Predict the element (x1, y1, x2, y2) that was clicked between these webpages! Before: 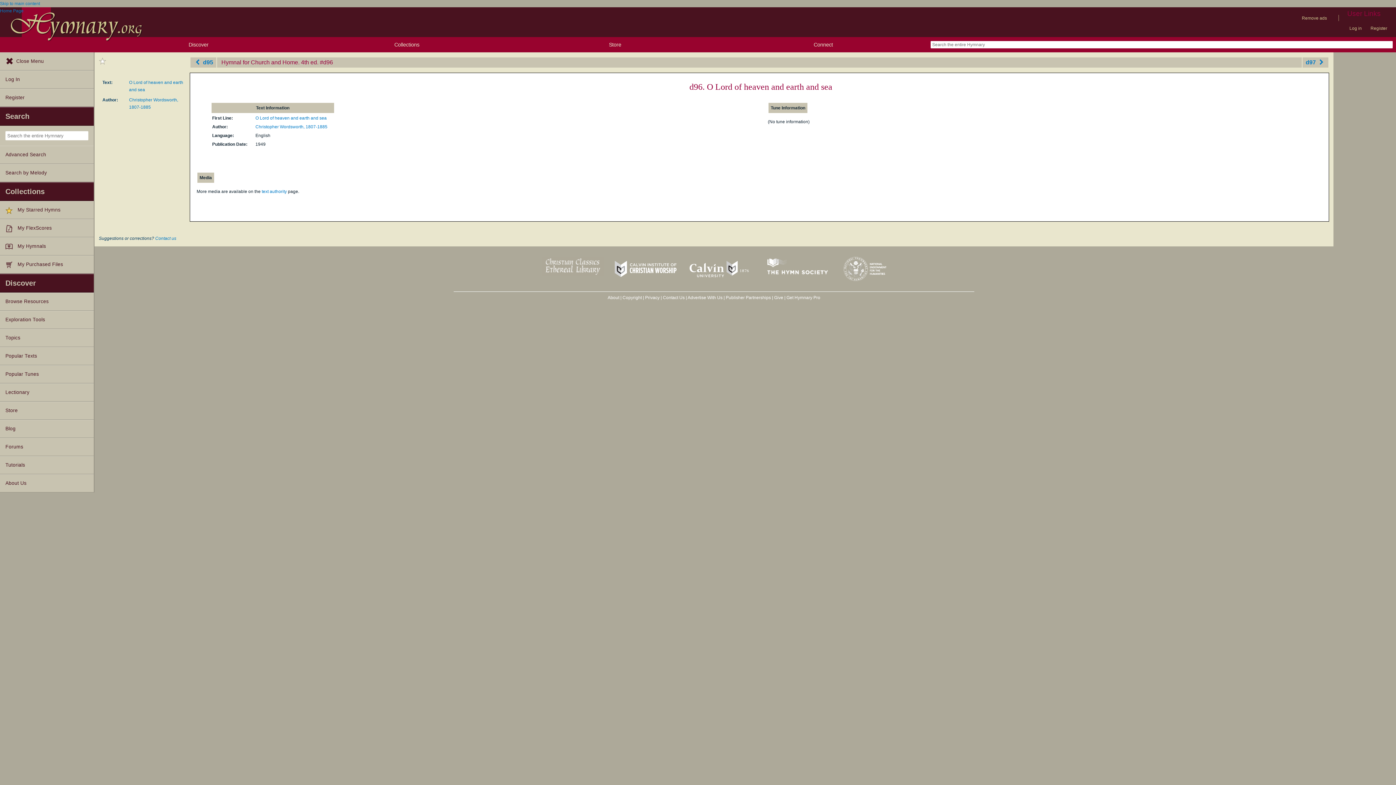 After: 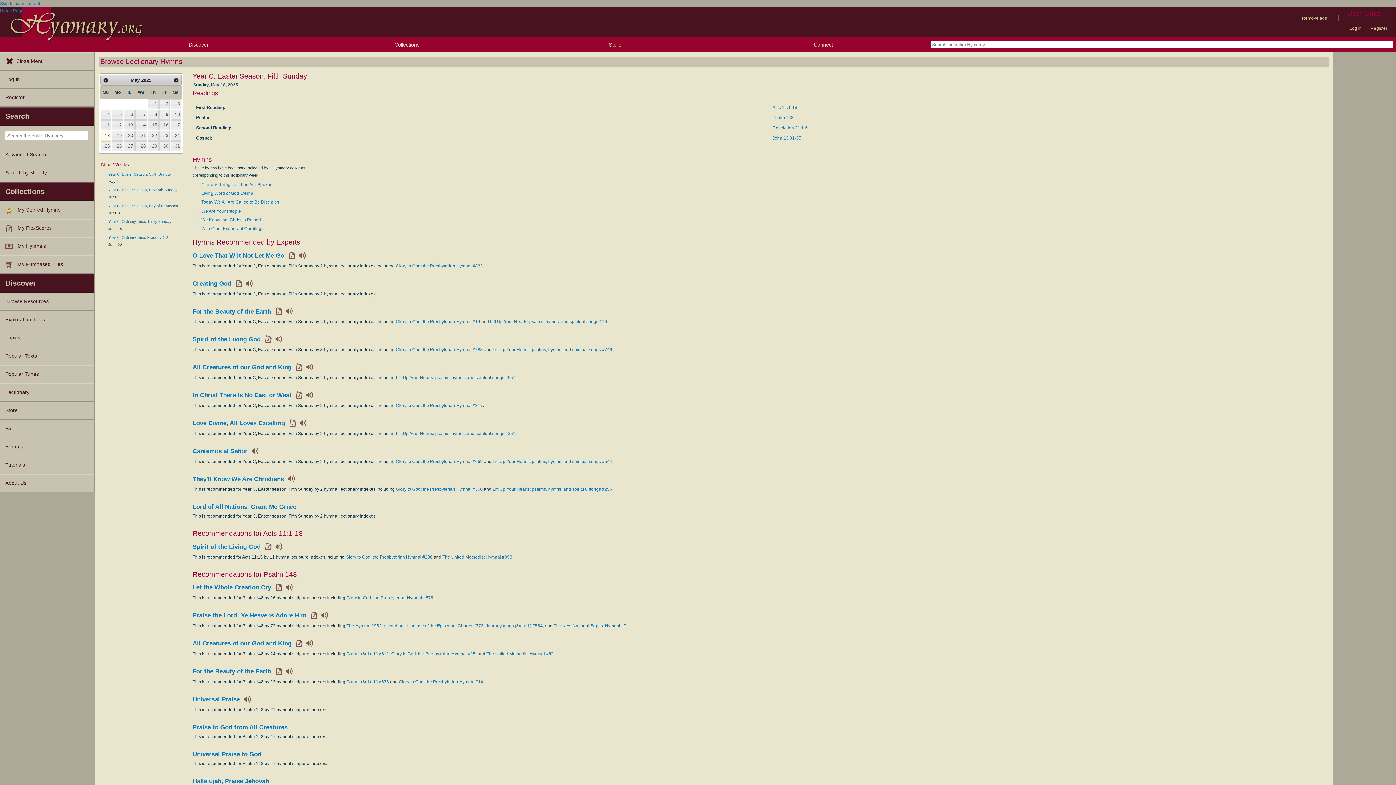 Action: label: Lectionary bbox: (0, 383, 93, 401)